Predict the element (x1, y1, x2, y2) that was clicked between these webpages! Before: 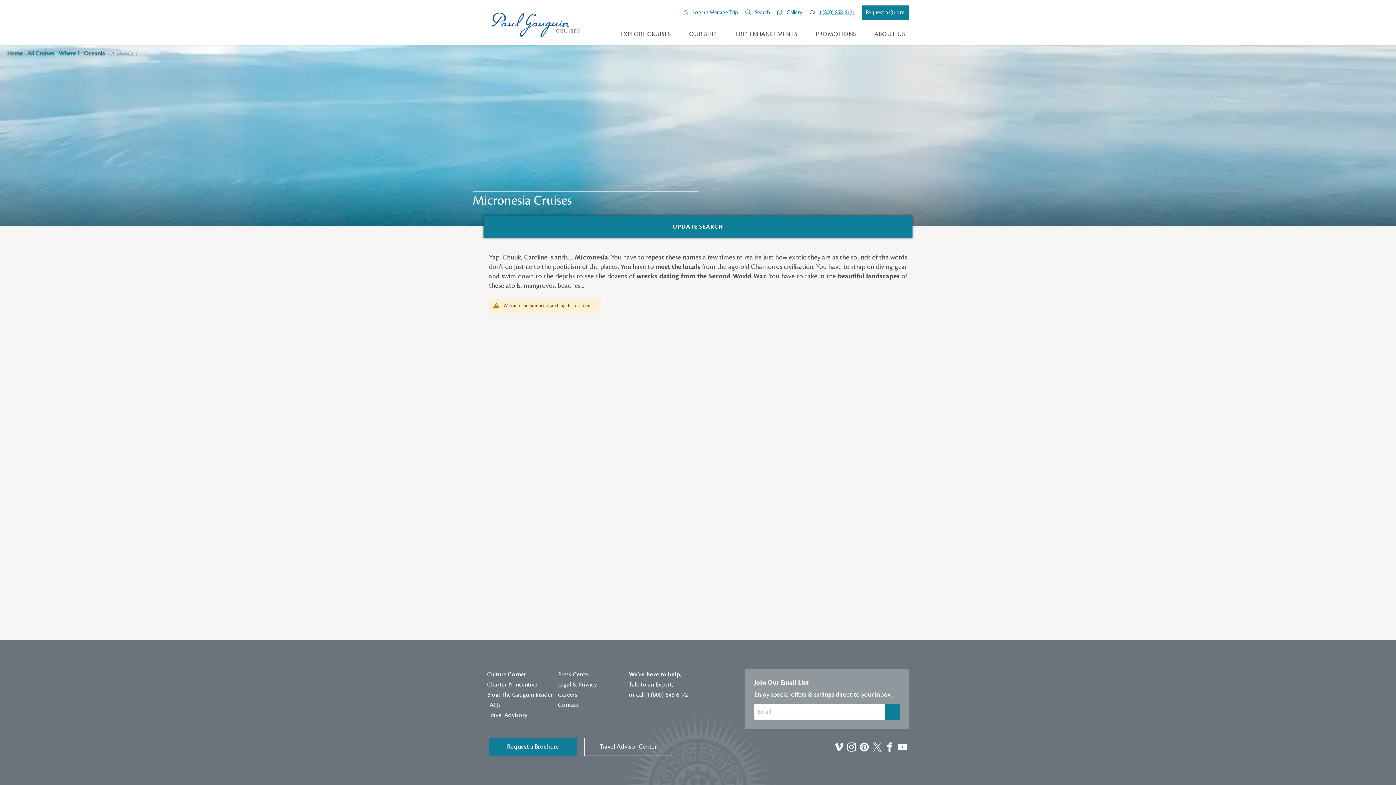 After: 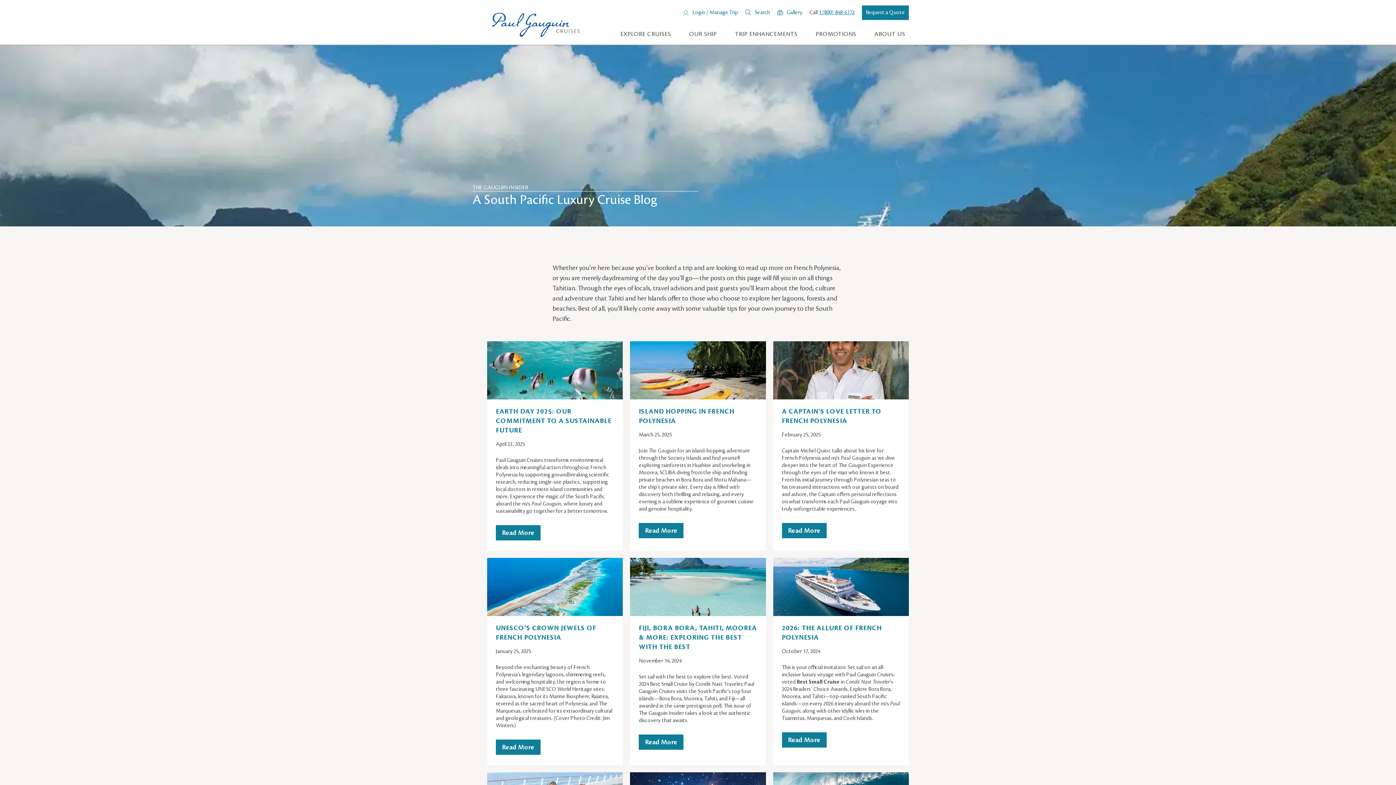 Action: bbox: (487, 692, 553, 698) label: Blog: The Gauguin Insider